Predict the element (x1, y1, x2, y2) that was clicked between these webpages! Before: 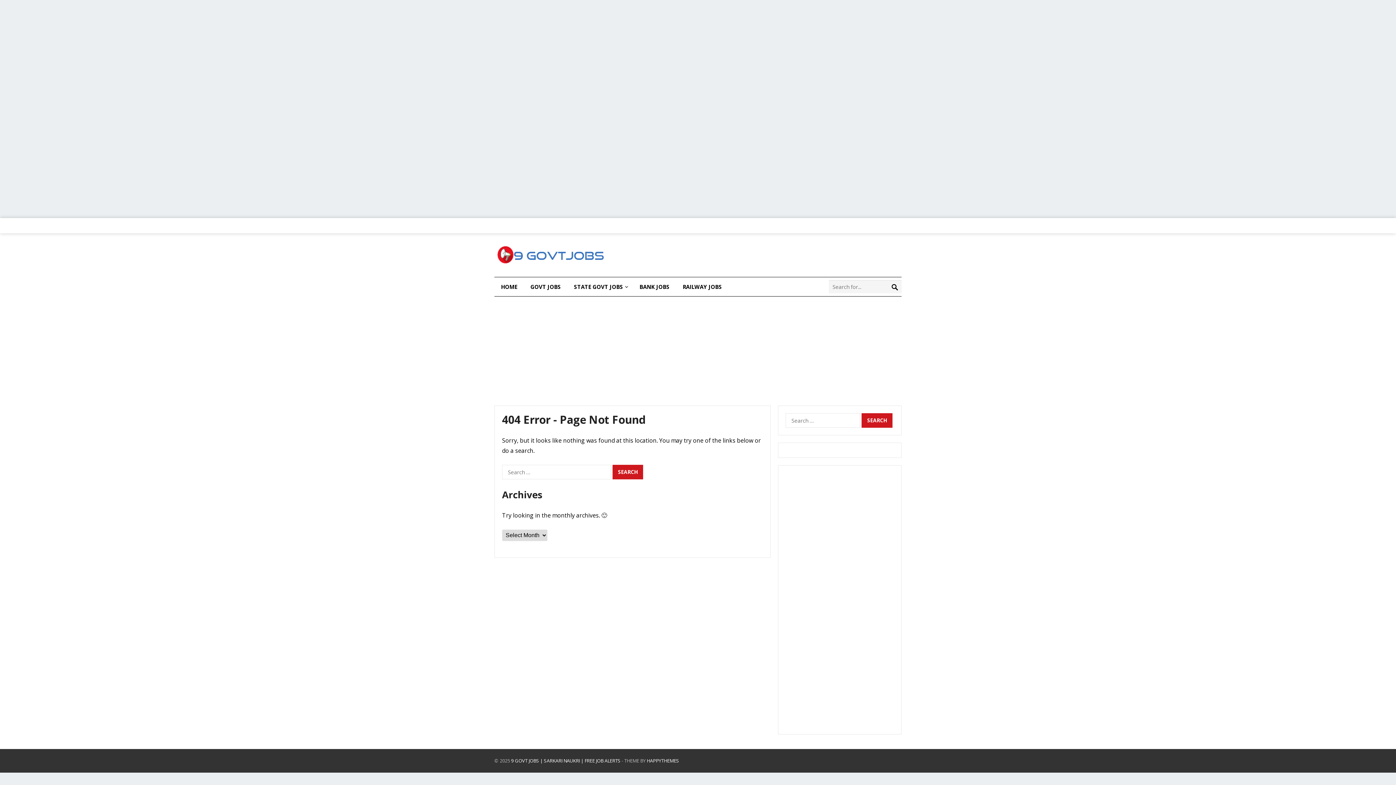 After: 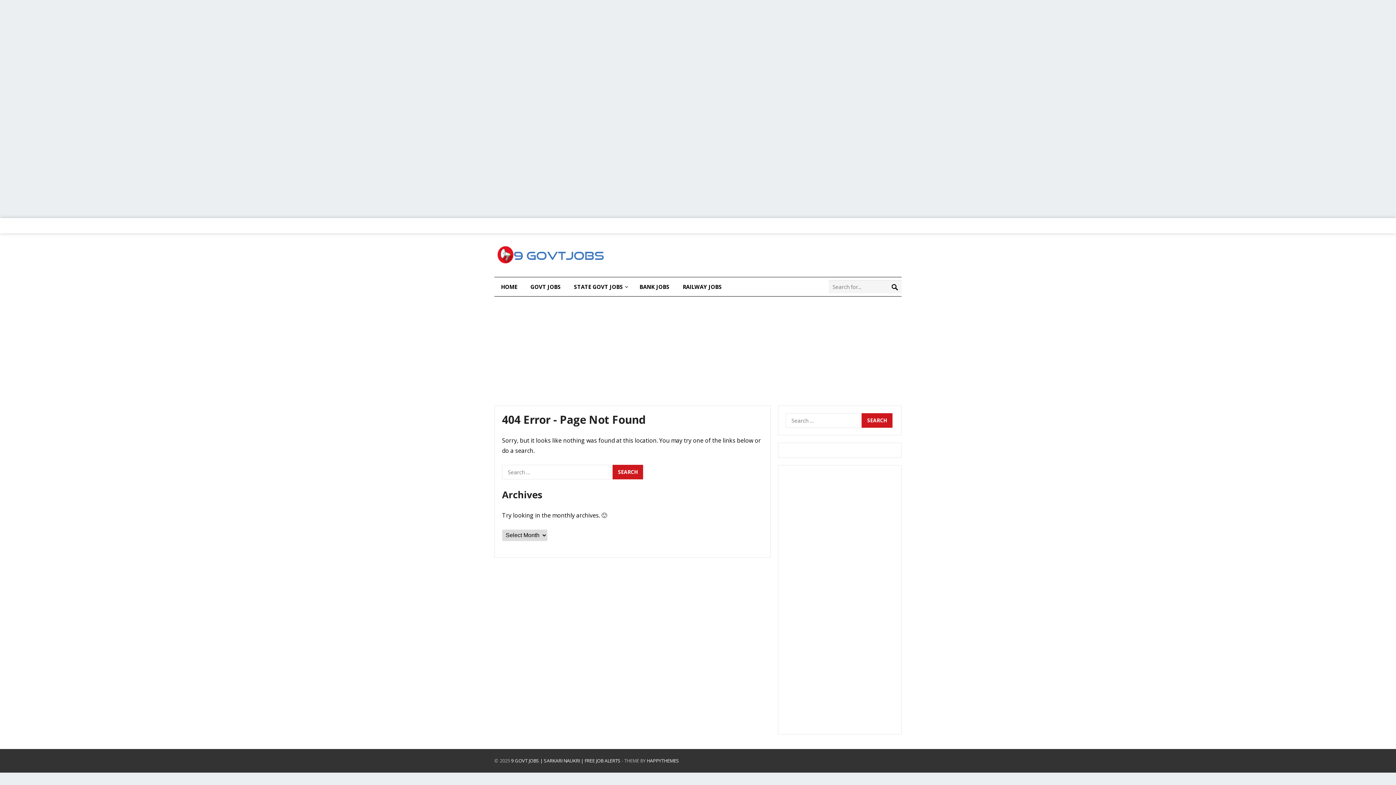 Action: label: BANK JOBS bbox: (633, 277, 676, 296)